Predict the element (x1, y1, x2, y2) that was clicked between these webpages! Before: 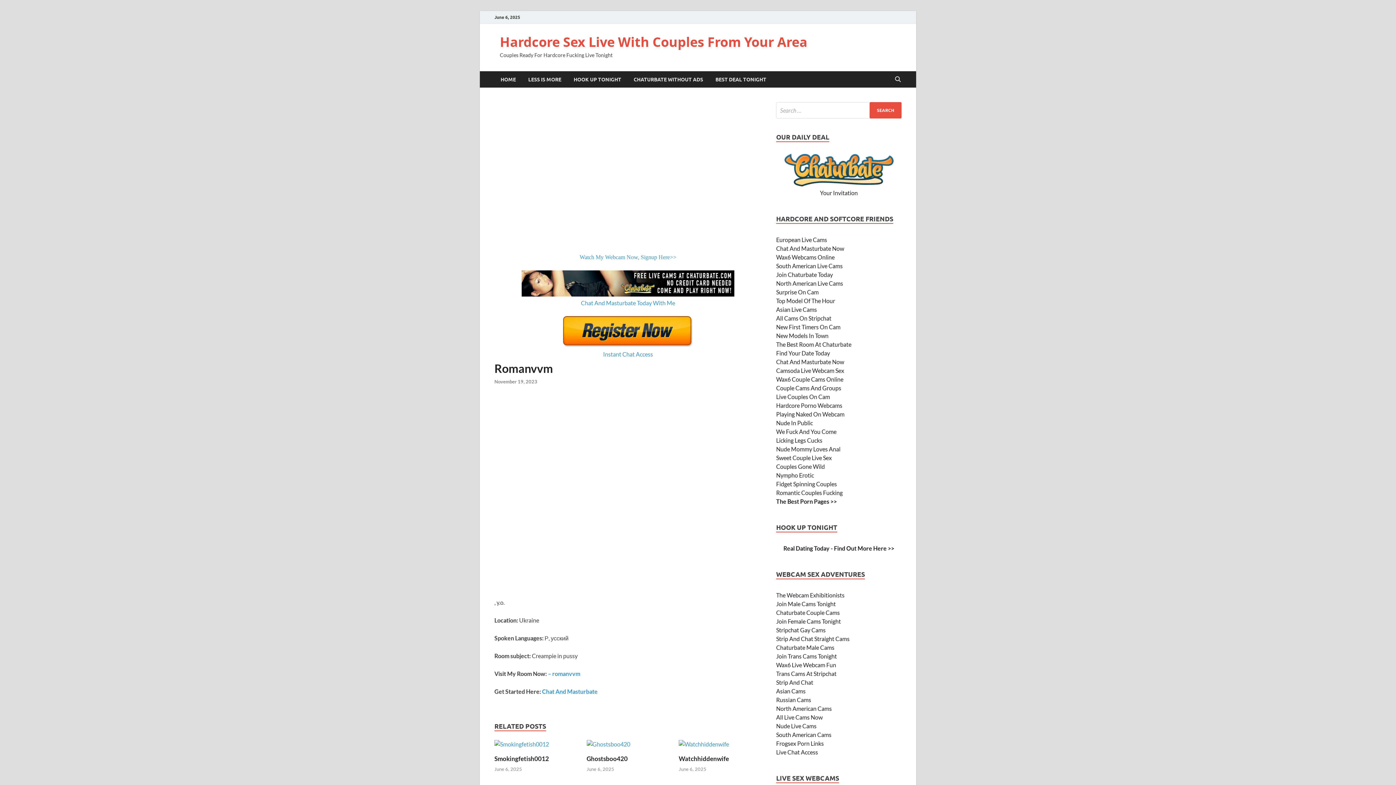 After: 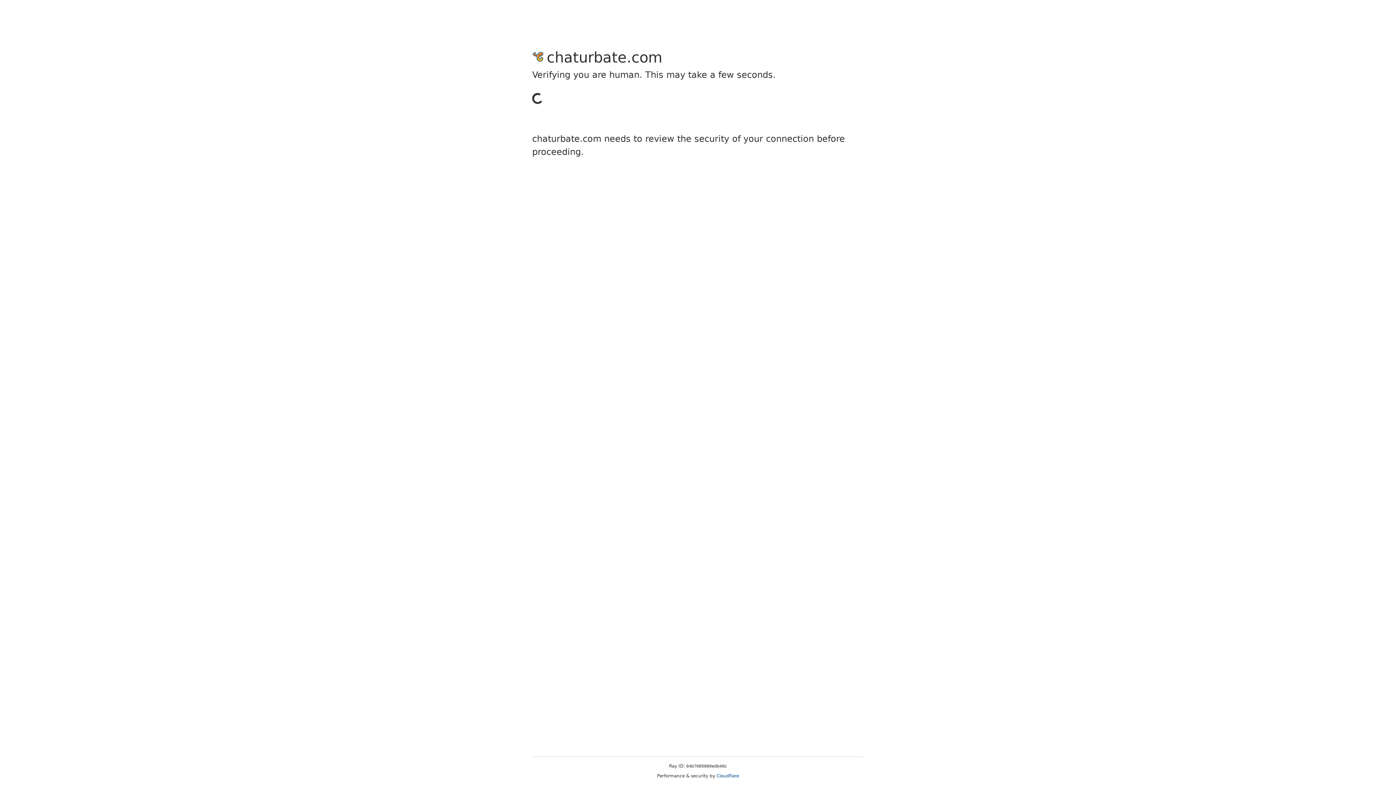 Action: bbox: (776, 245, 844, 252) label: Chat And Masturbate Now